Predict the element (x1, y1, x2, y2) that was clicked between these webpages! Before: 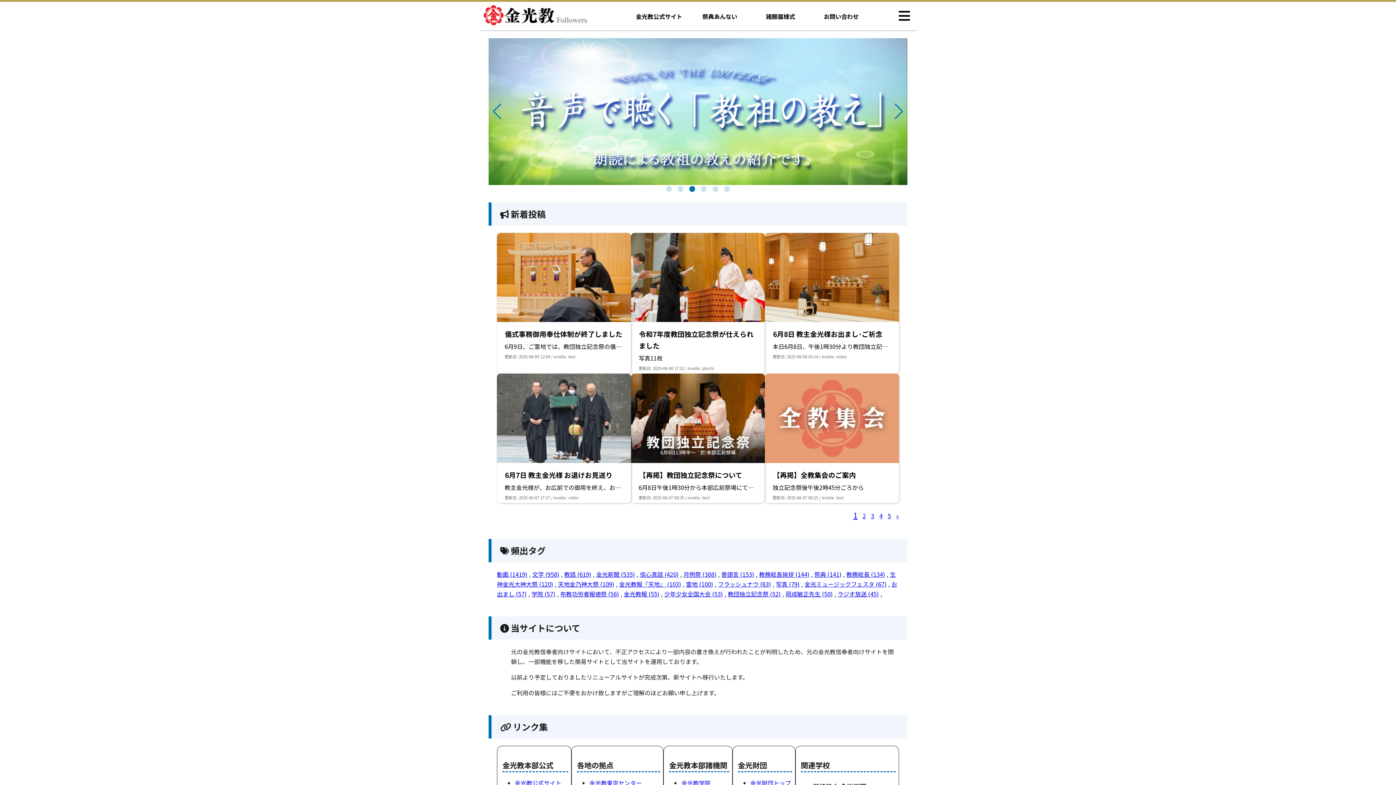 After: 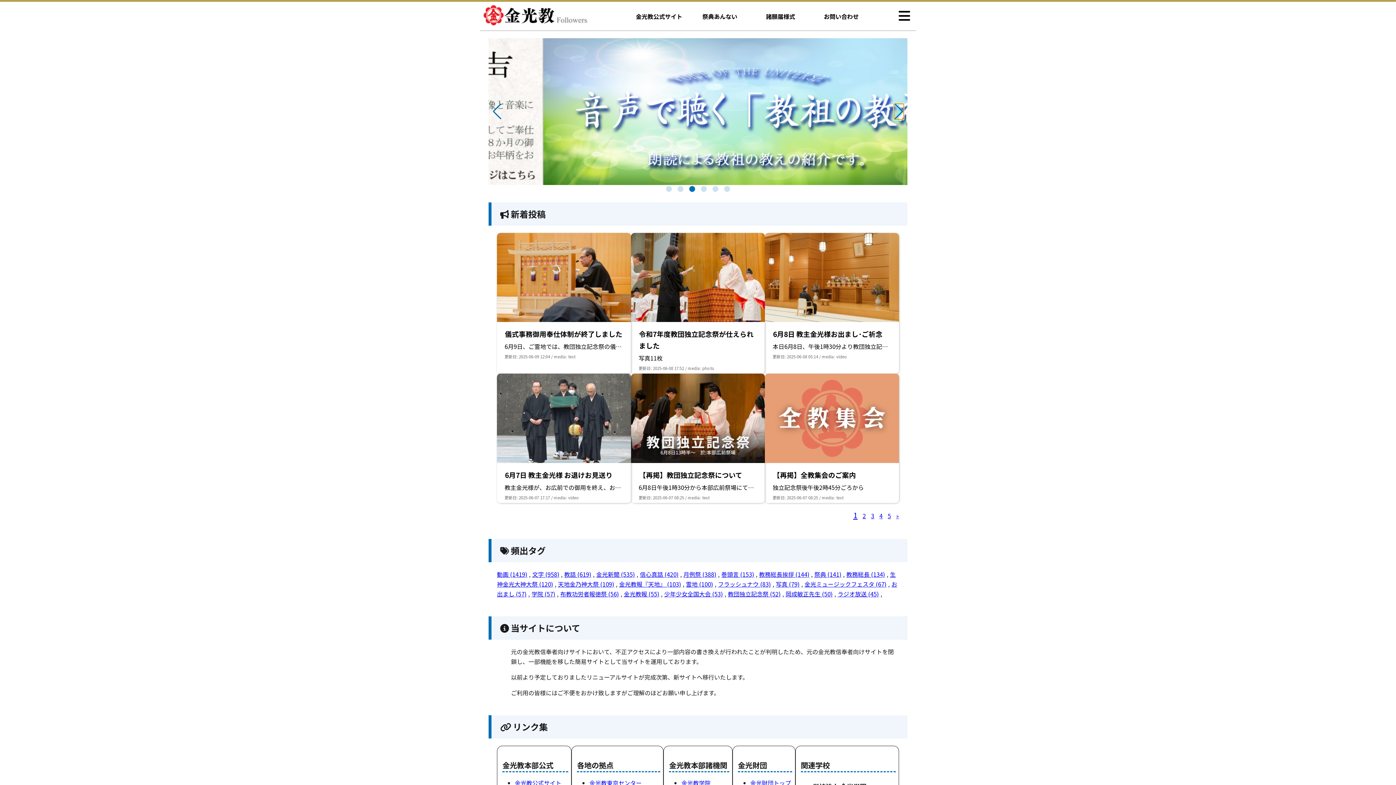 Action: bbox: (894, 103, 904, 119) label: Next slide